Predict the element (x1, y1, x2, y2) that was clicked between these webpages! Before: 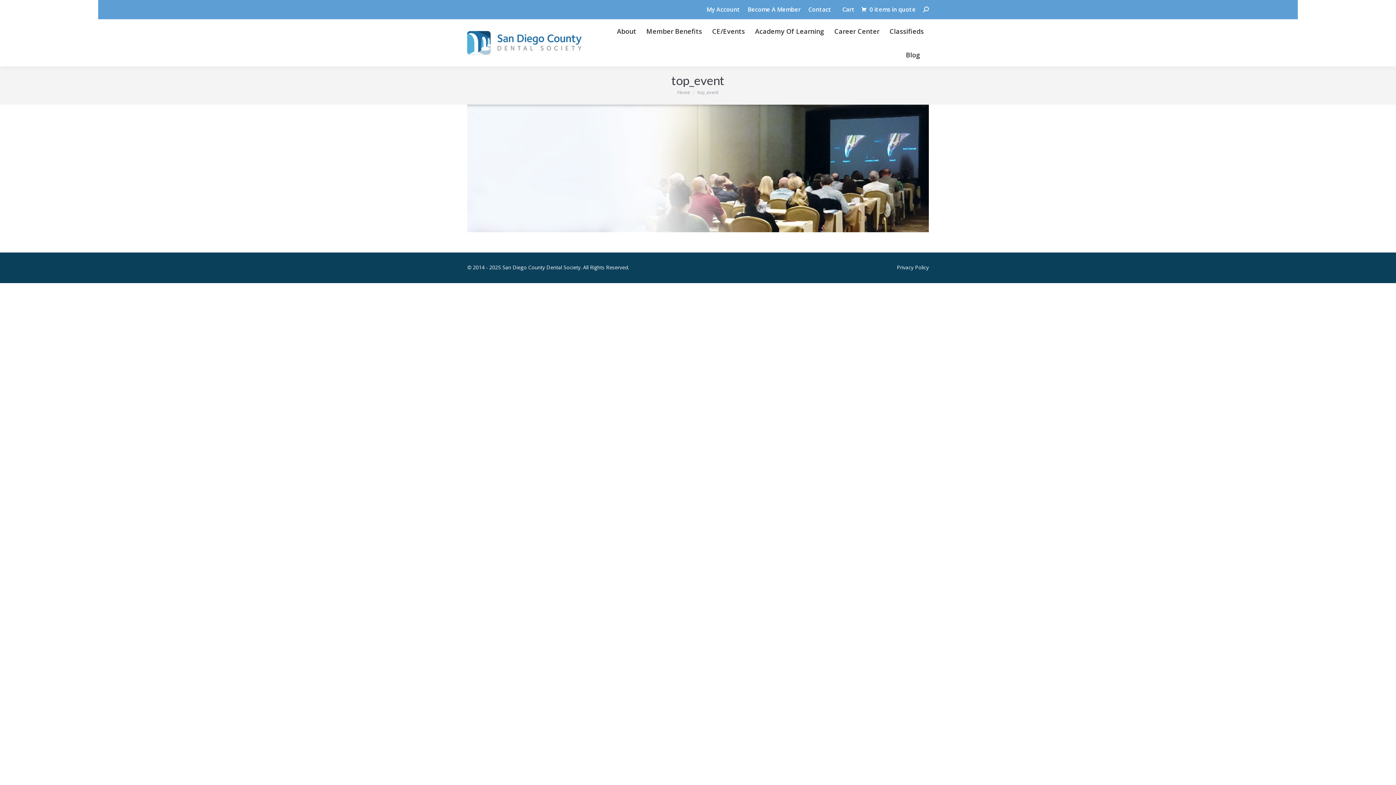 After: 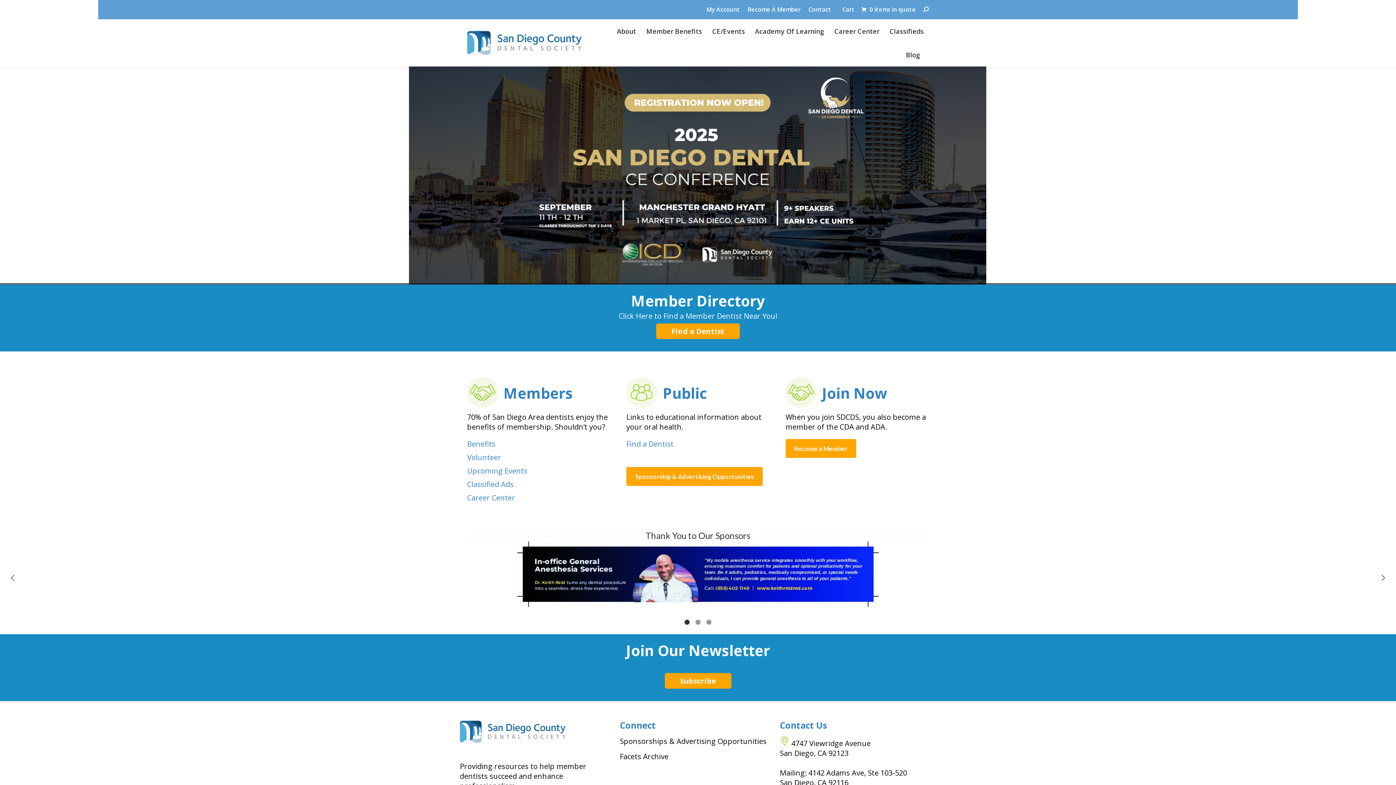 Action: bbox: (467, 29, 581, 56)